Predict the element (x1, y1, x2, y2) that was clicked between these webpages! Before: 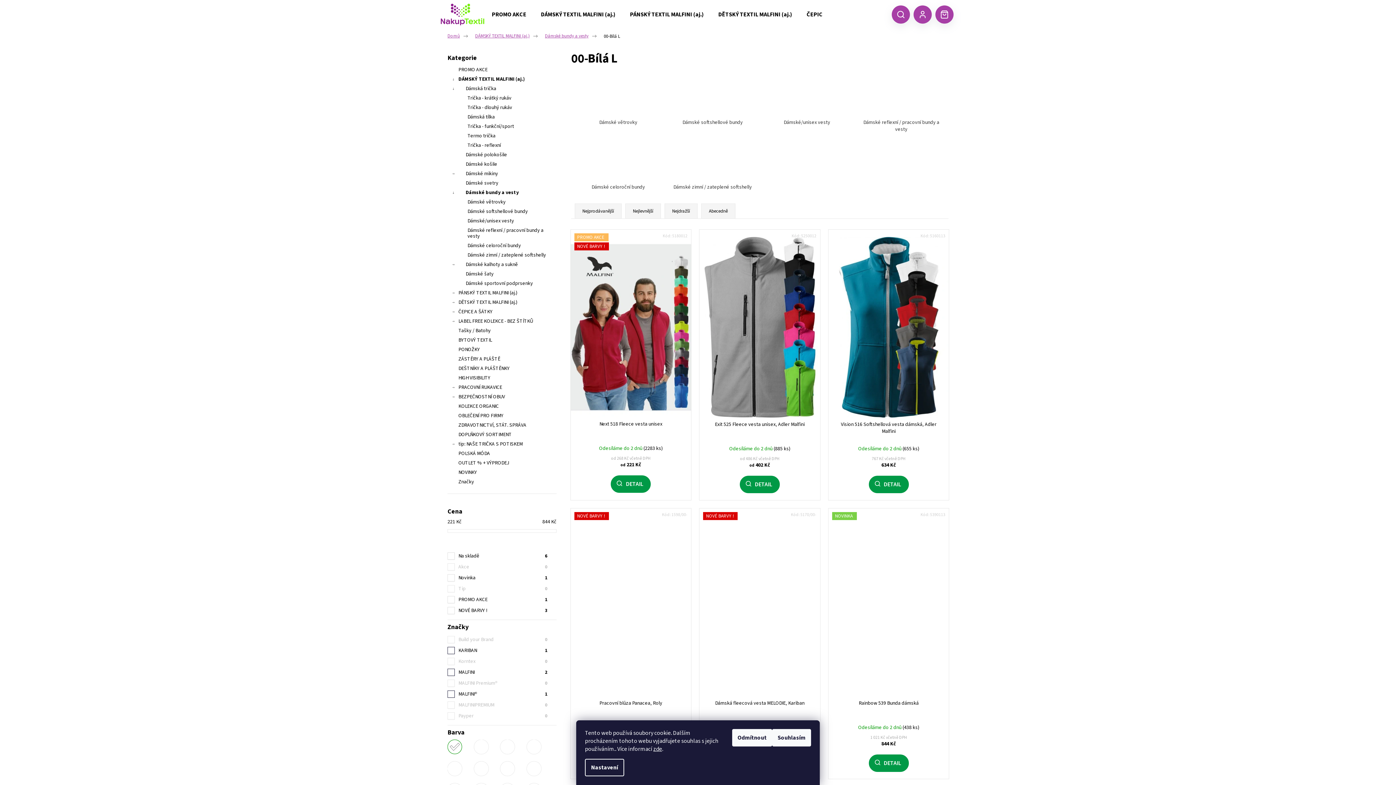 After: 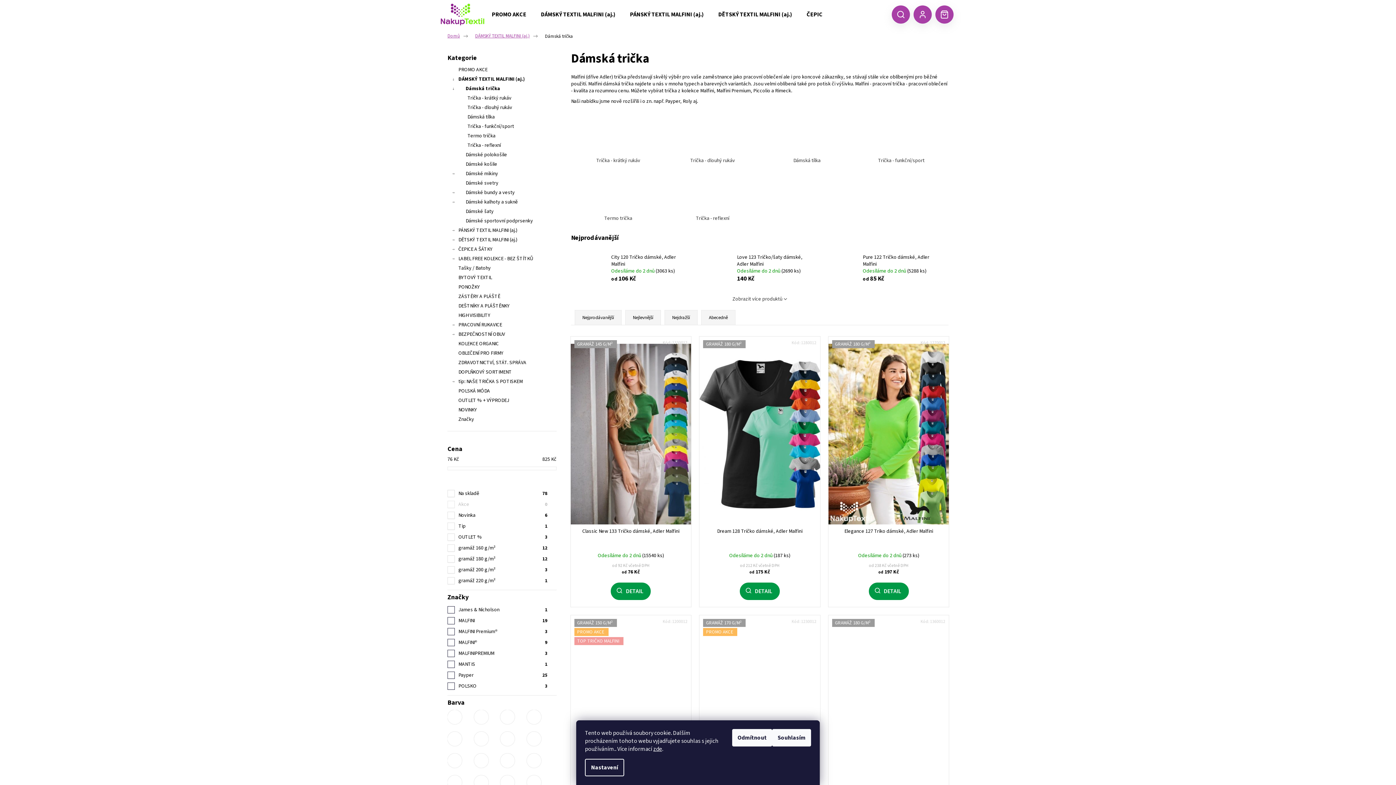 Action: bbox: (447, 84, 556, 93) label: Dámská trička
 